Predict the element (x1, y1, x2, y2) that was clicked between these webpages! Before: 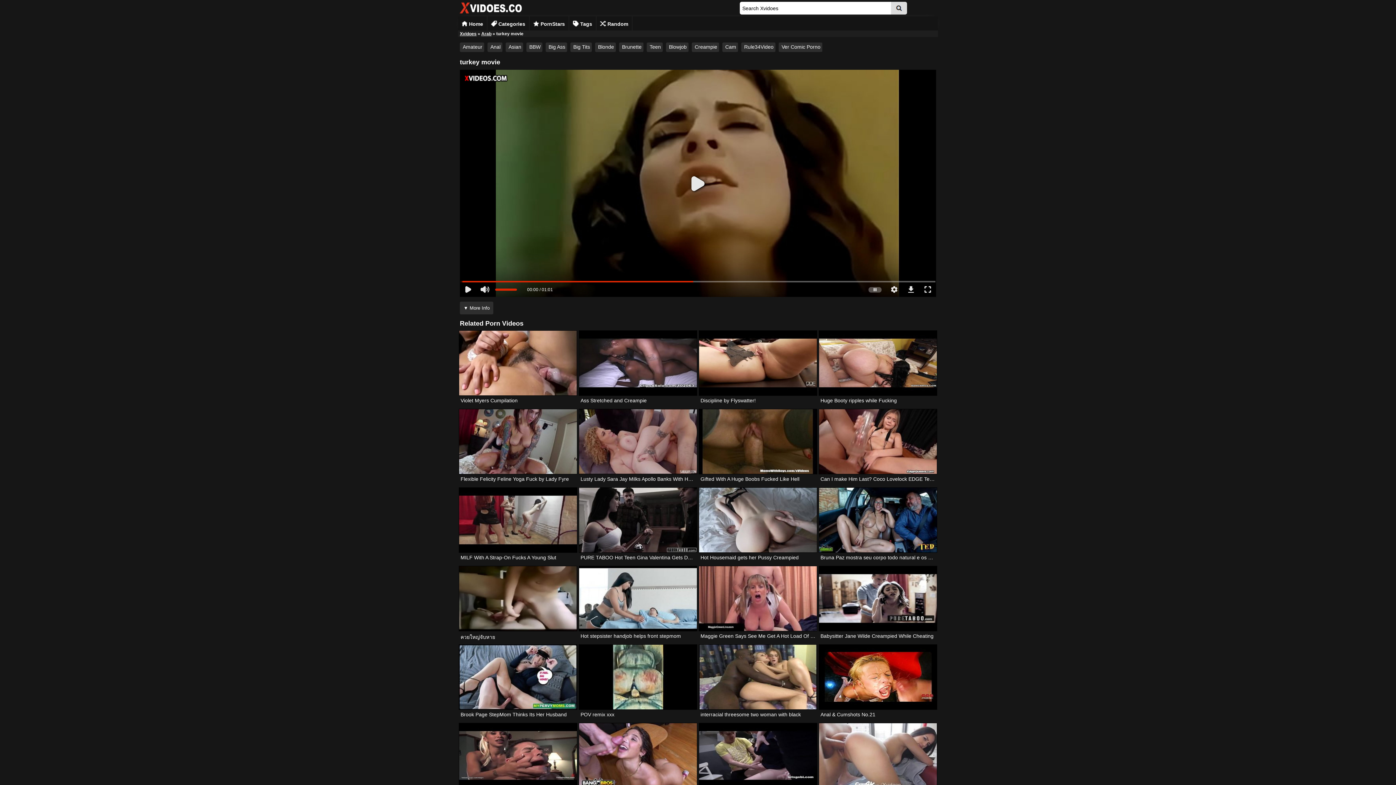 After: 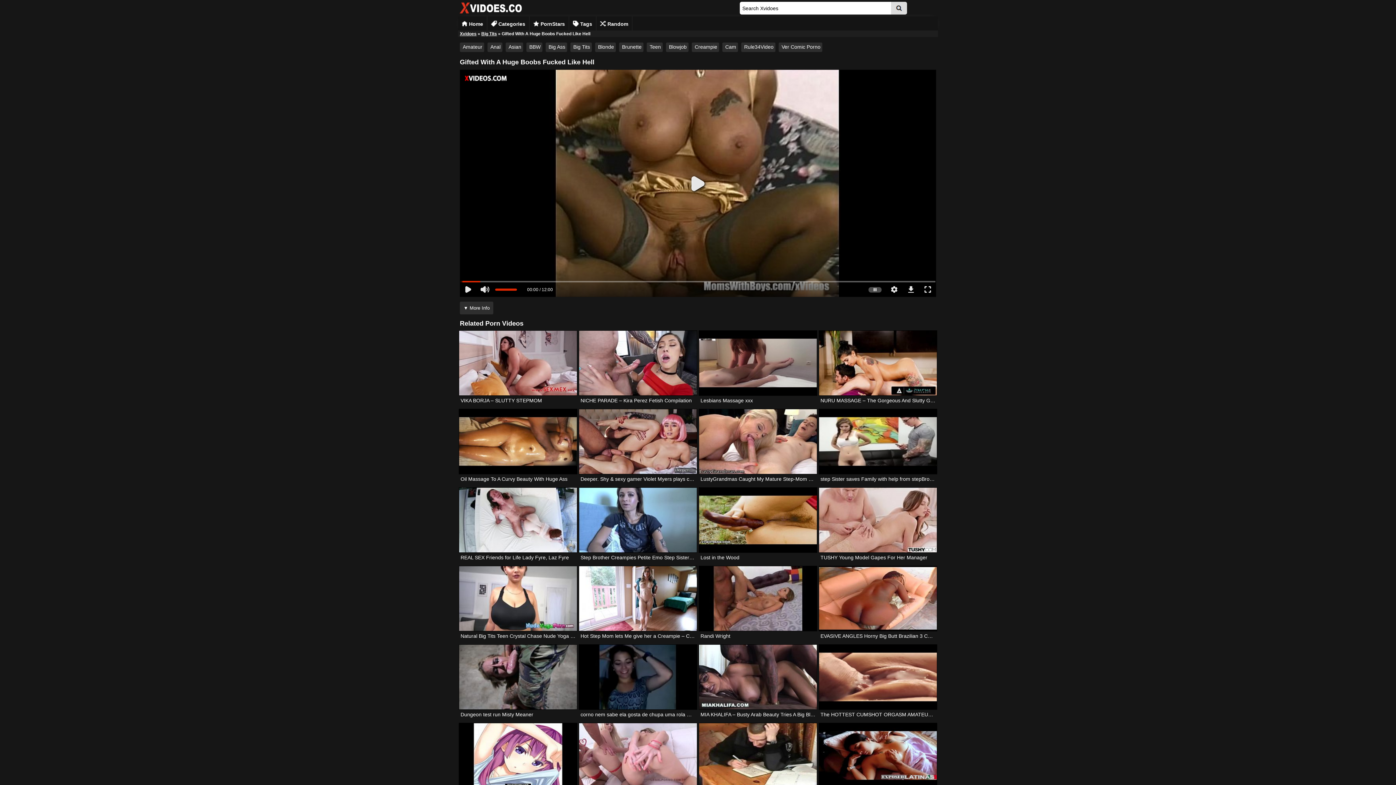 Action: label: Gifted With A Huge Boobs Fucked Like Hell bbox: (700, 476, 799, 482)